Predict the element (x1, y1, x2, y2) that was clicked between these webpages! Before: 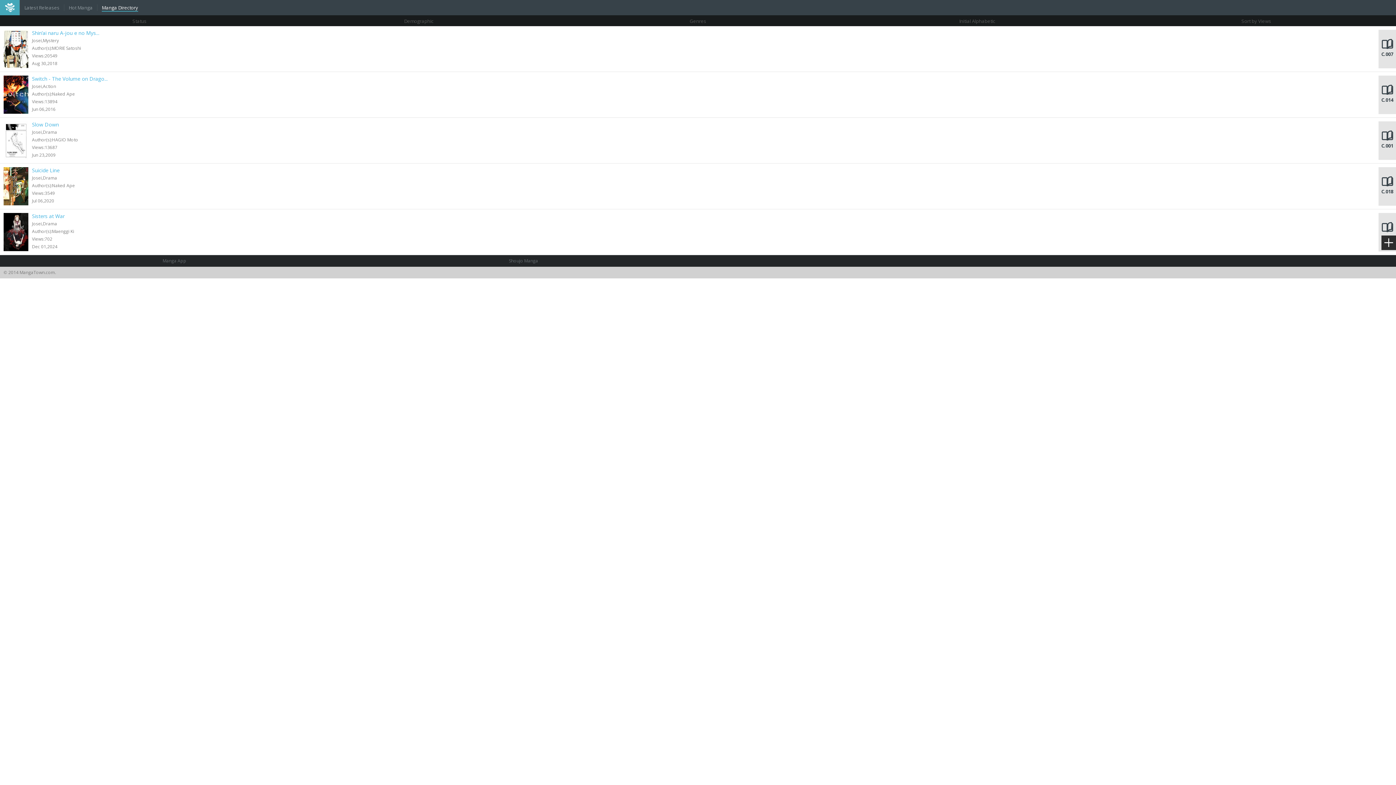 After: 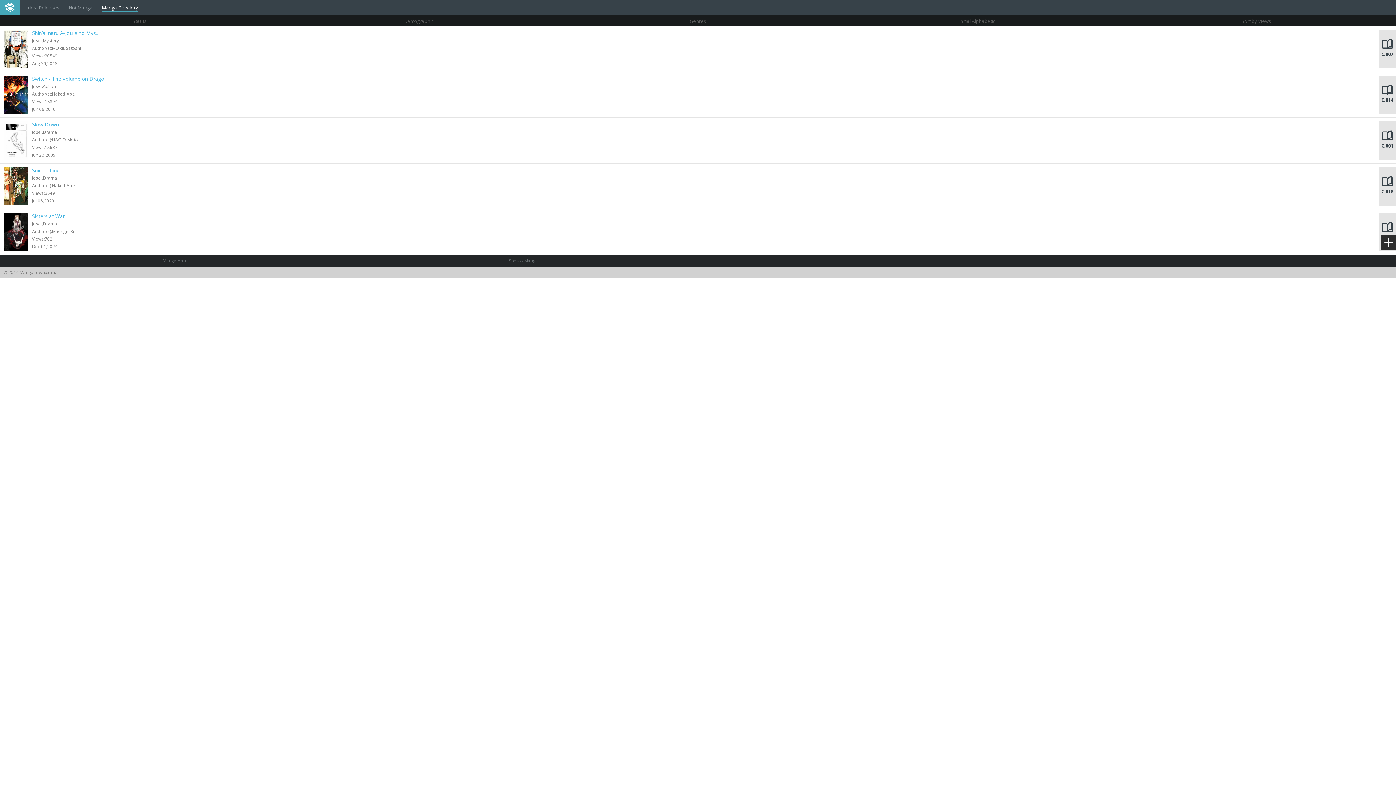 Action: bbox: (509, 257, 538, 264) label: Shoujo Manga